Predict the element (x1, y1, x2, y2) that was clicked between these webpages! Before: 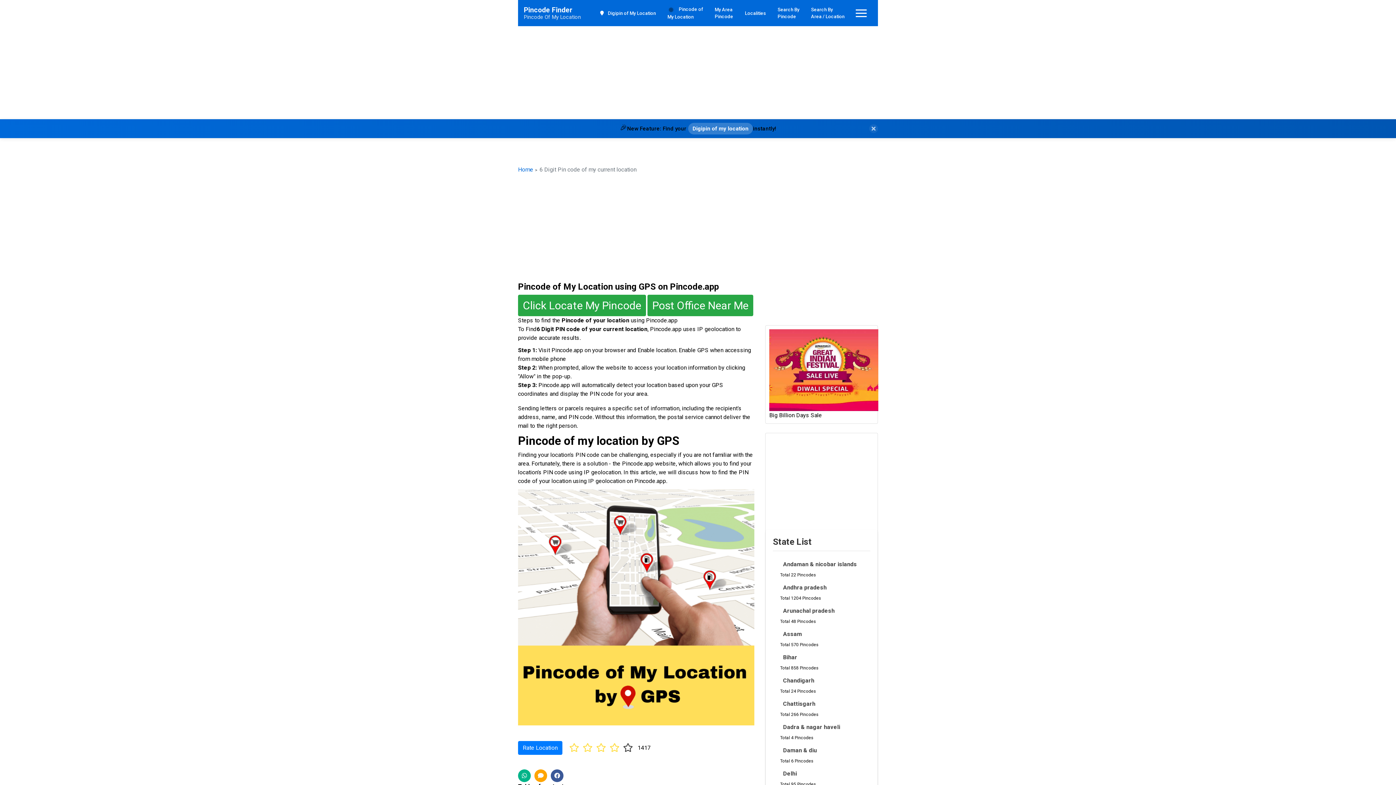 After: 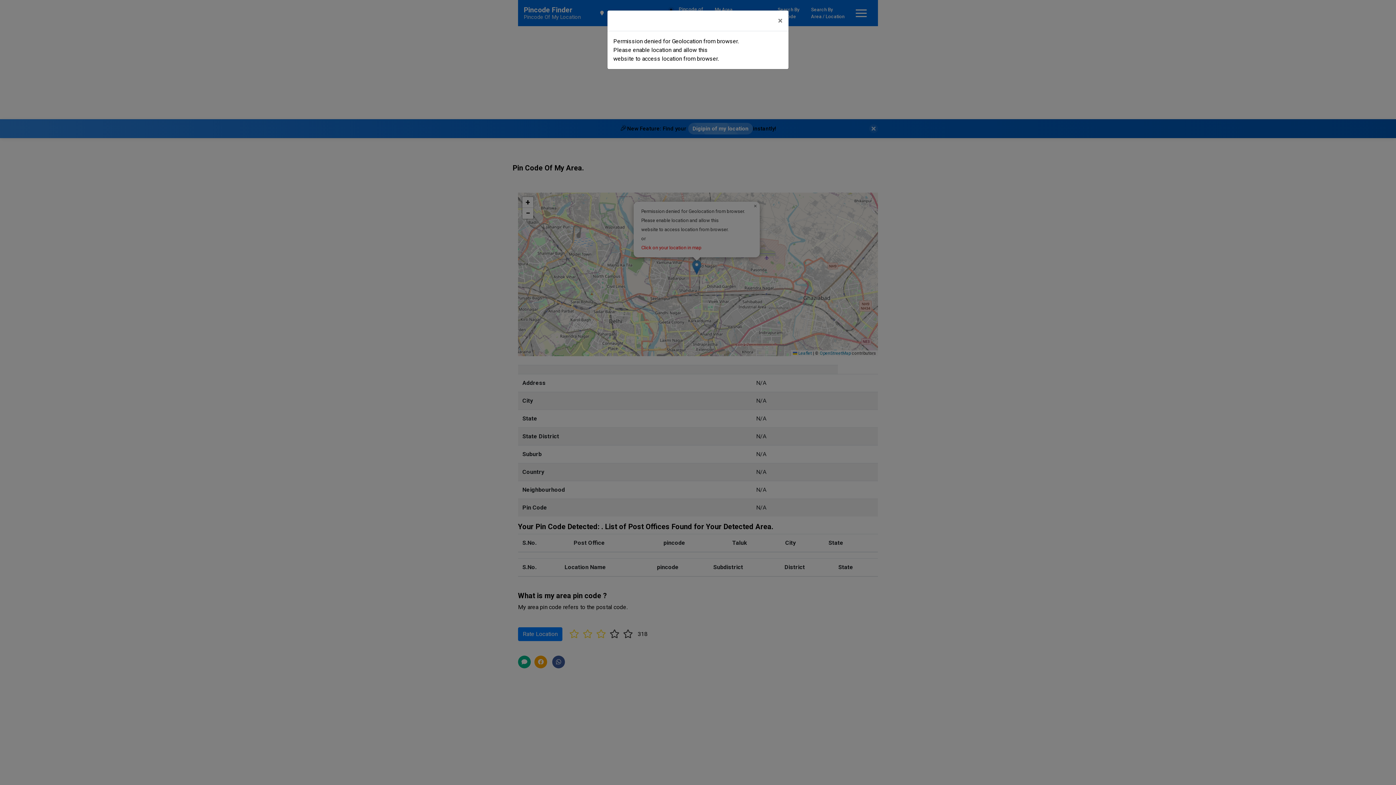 Action: label: My Area
Pincode bbox: (710, 3, 737, 22)